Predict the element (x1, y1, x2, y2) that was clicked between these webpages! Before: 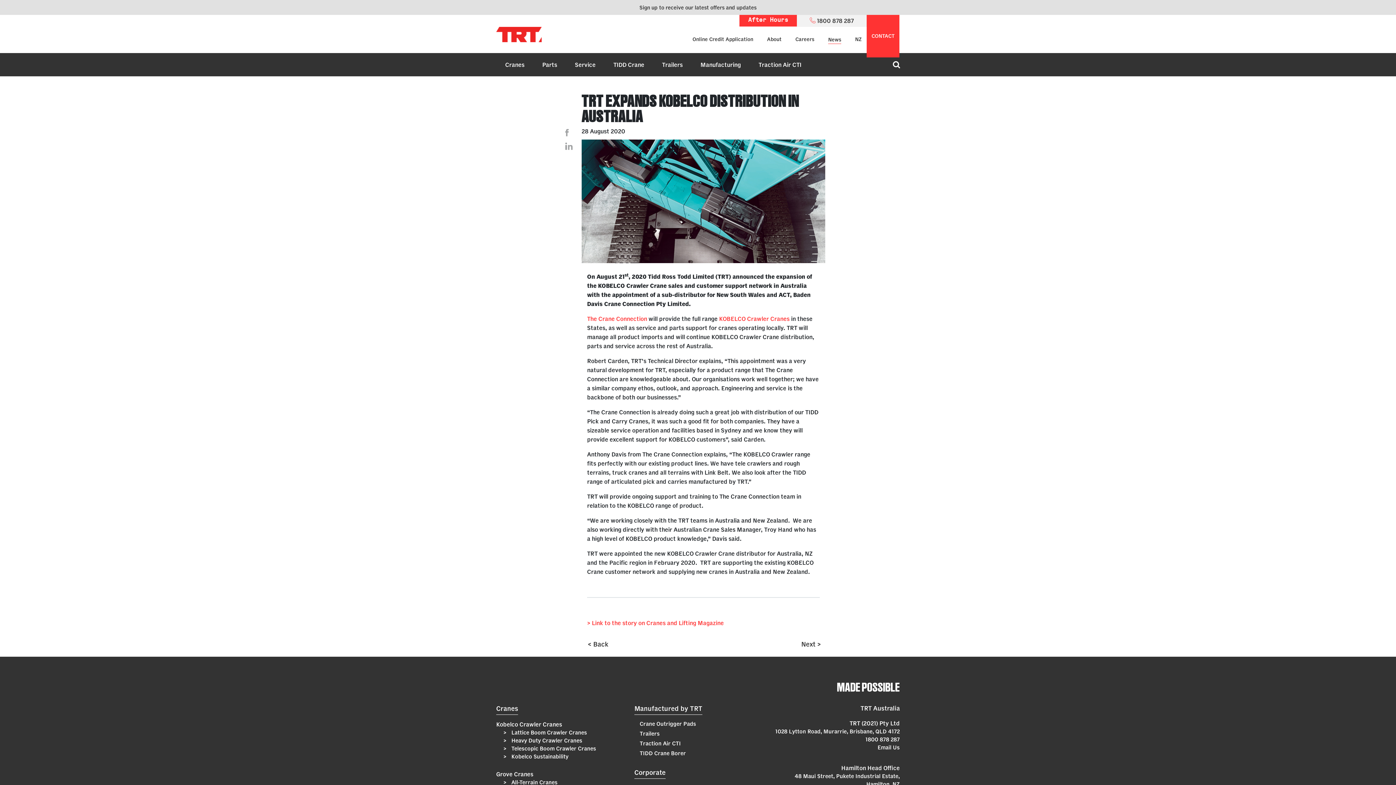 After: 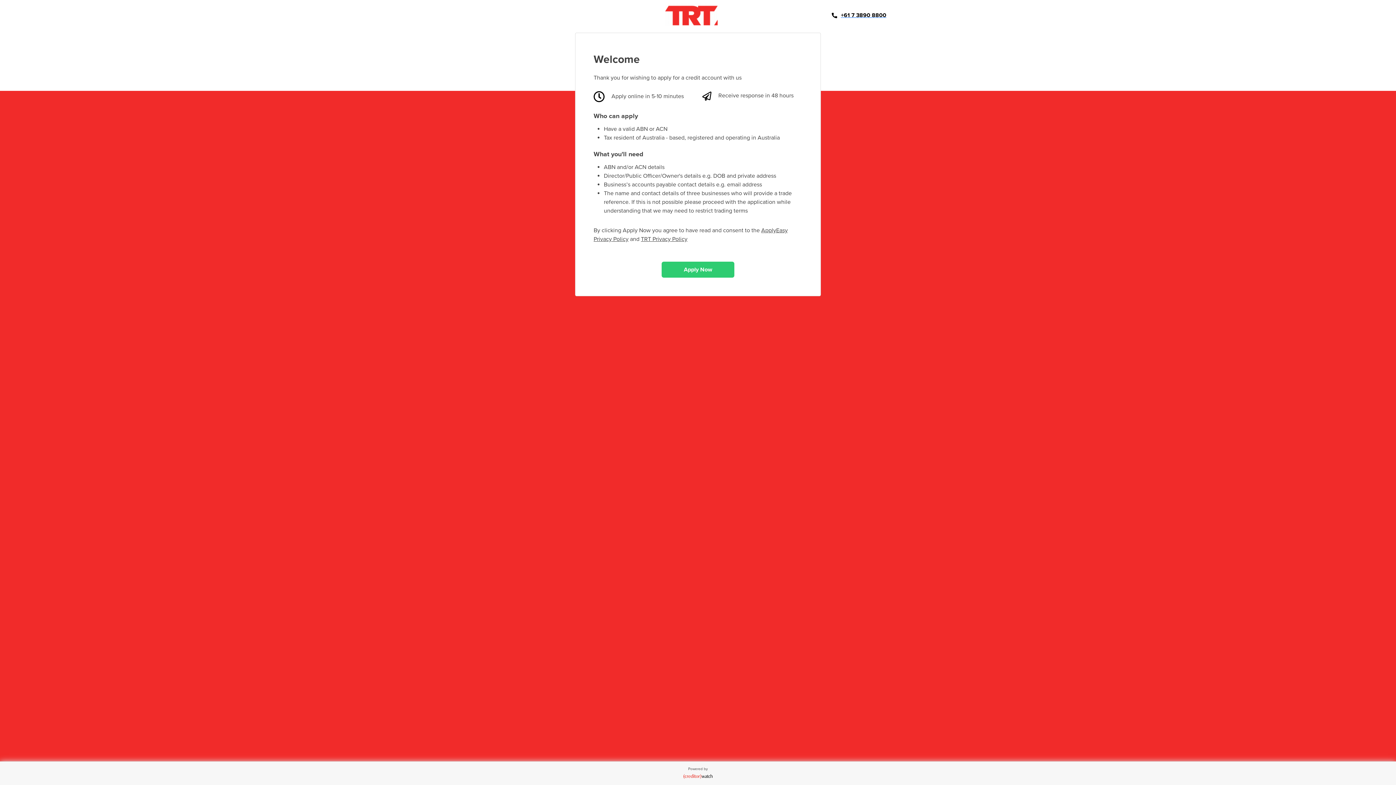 Action: bbox: (692, 35, 753, 43) label: Online Credit Application